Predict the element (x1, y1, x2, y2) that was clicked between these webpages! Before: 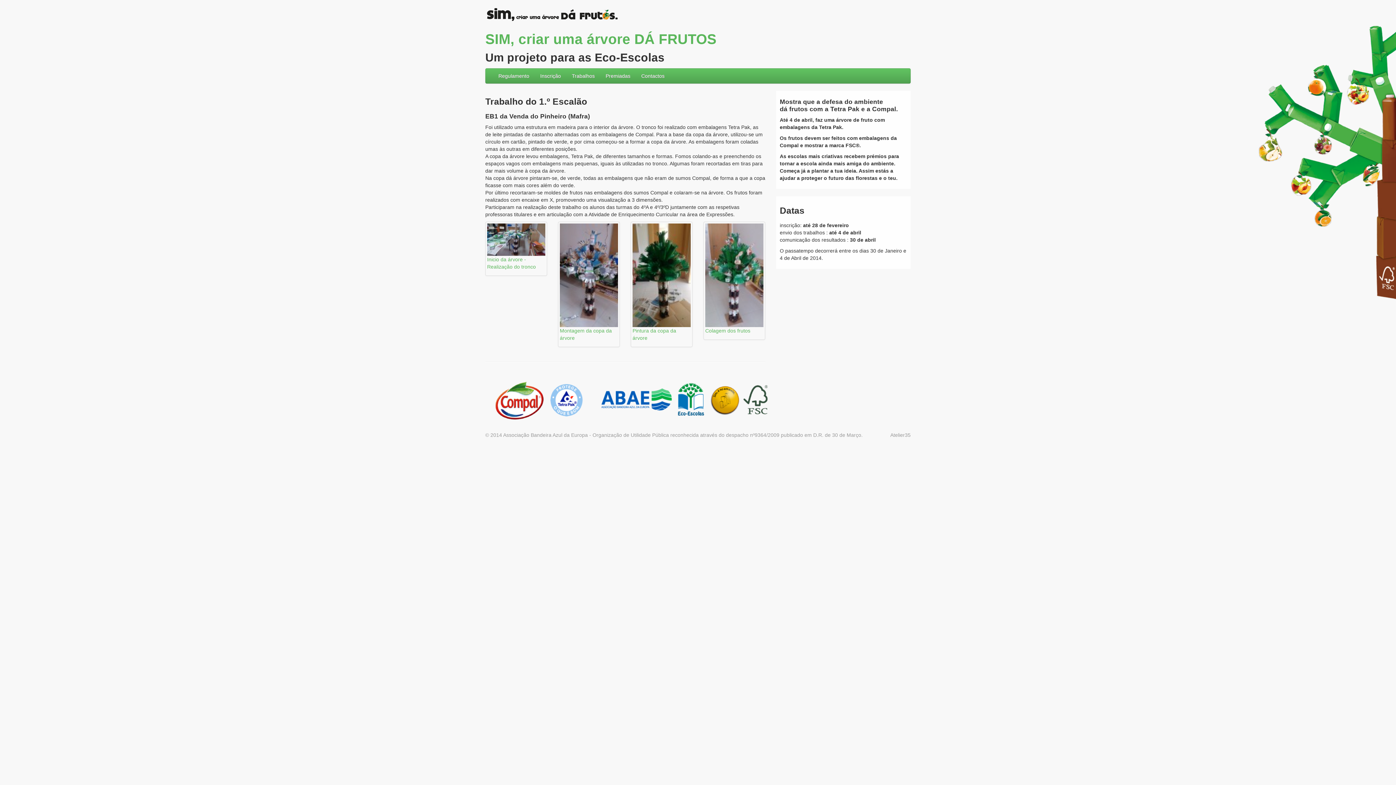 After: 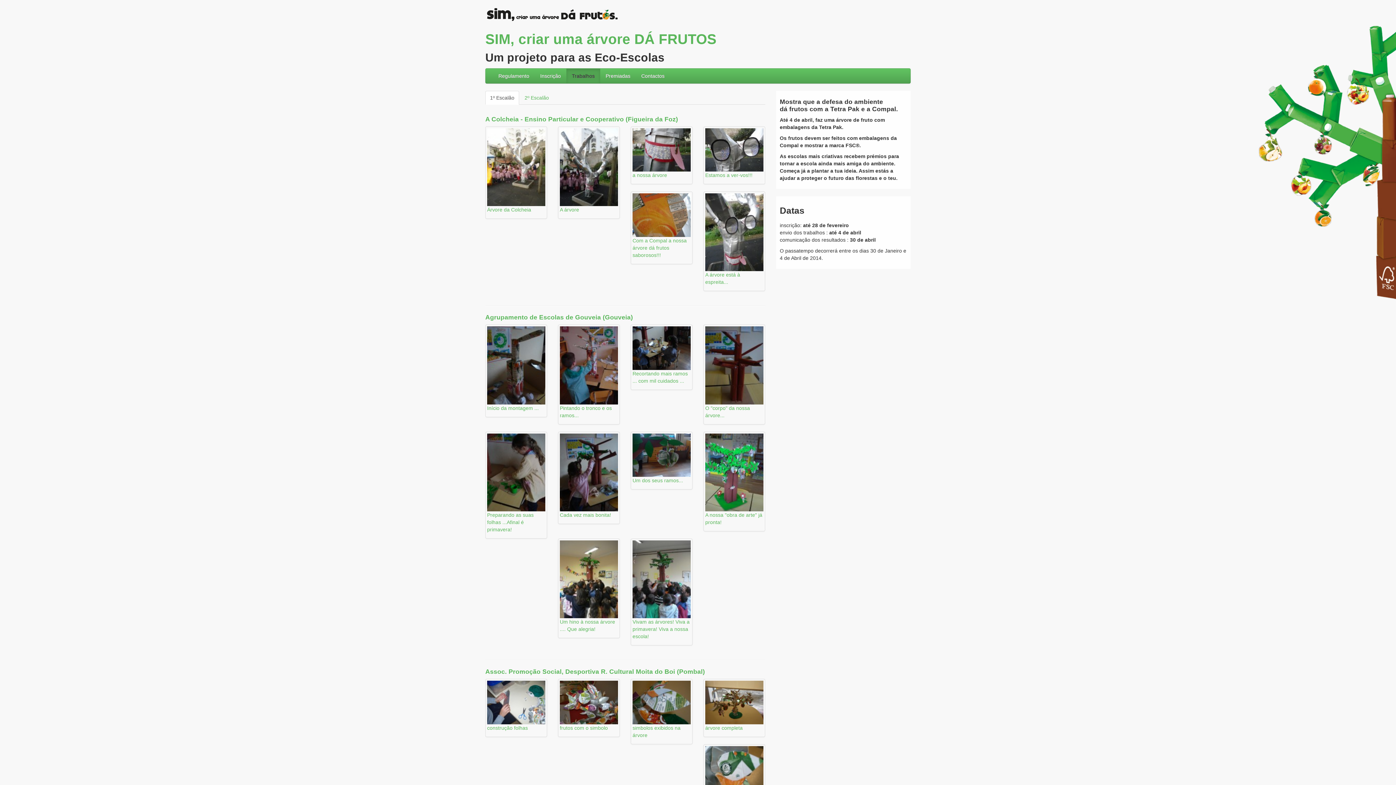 Action: bbox: (566, 68, 600, 83) label: Trabalhos